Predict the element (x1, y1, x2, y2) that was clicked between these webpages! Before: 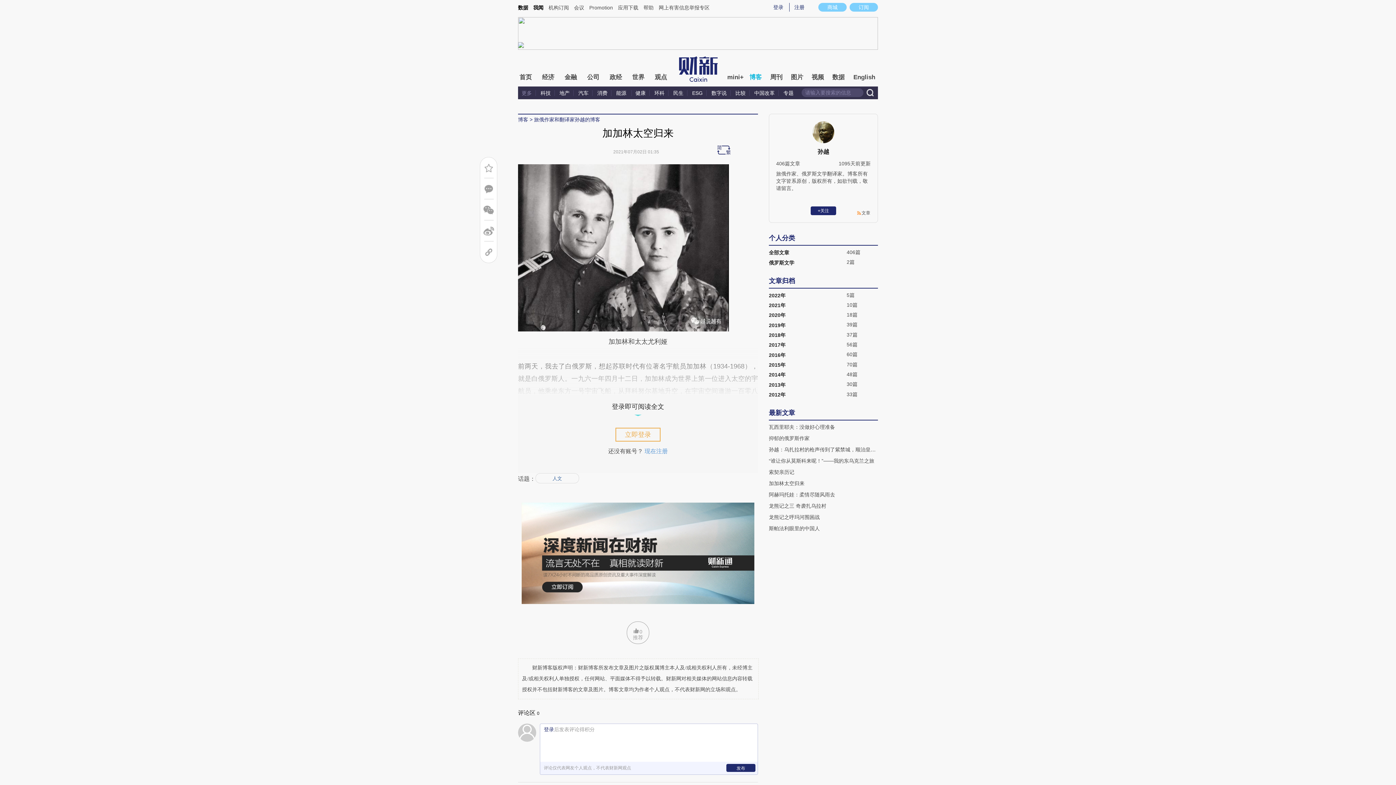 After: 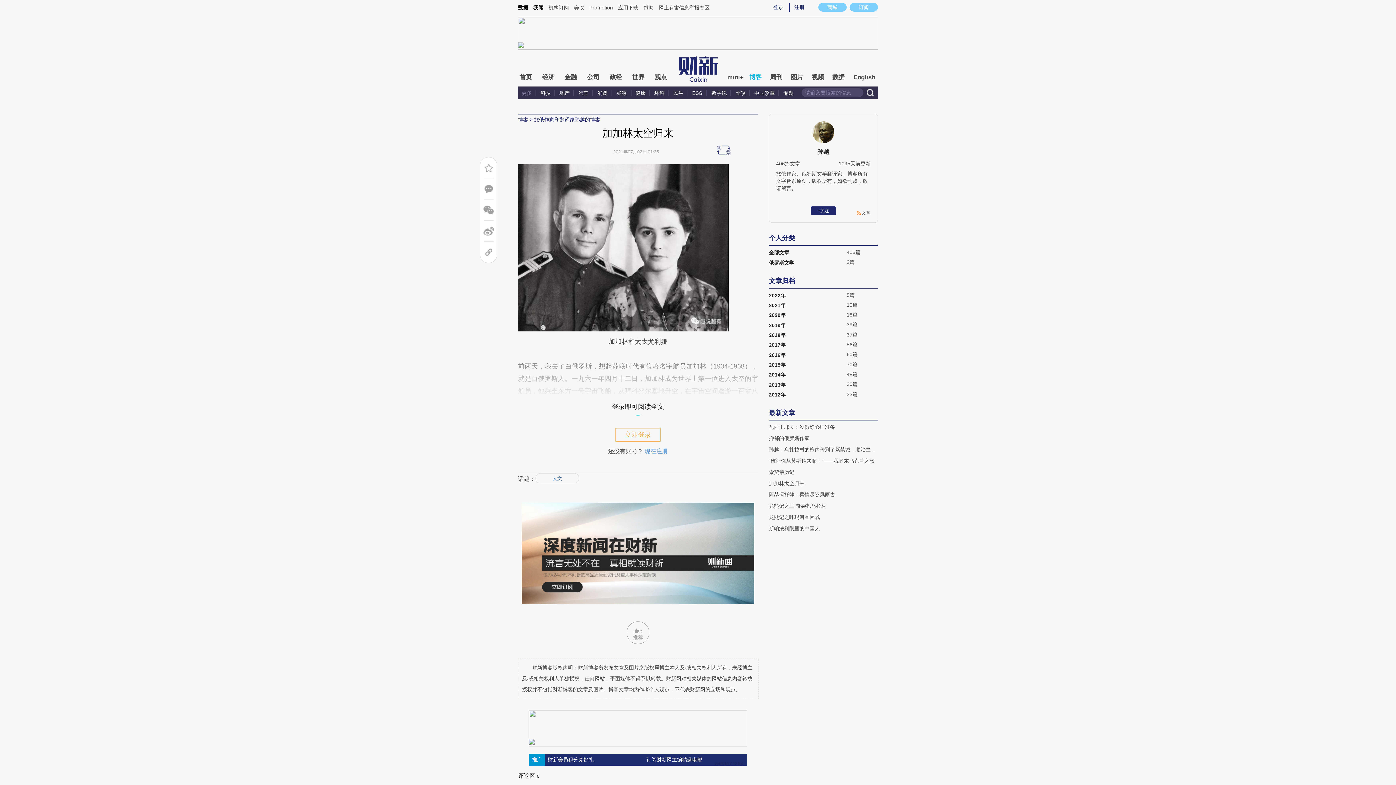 Action: bbox: (521, 90, 536, 96) label: 更多